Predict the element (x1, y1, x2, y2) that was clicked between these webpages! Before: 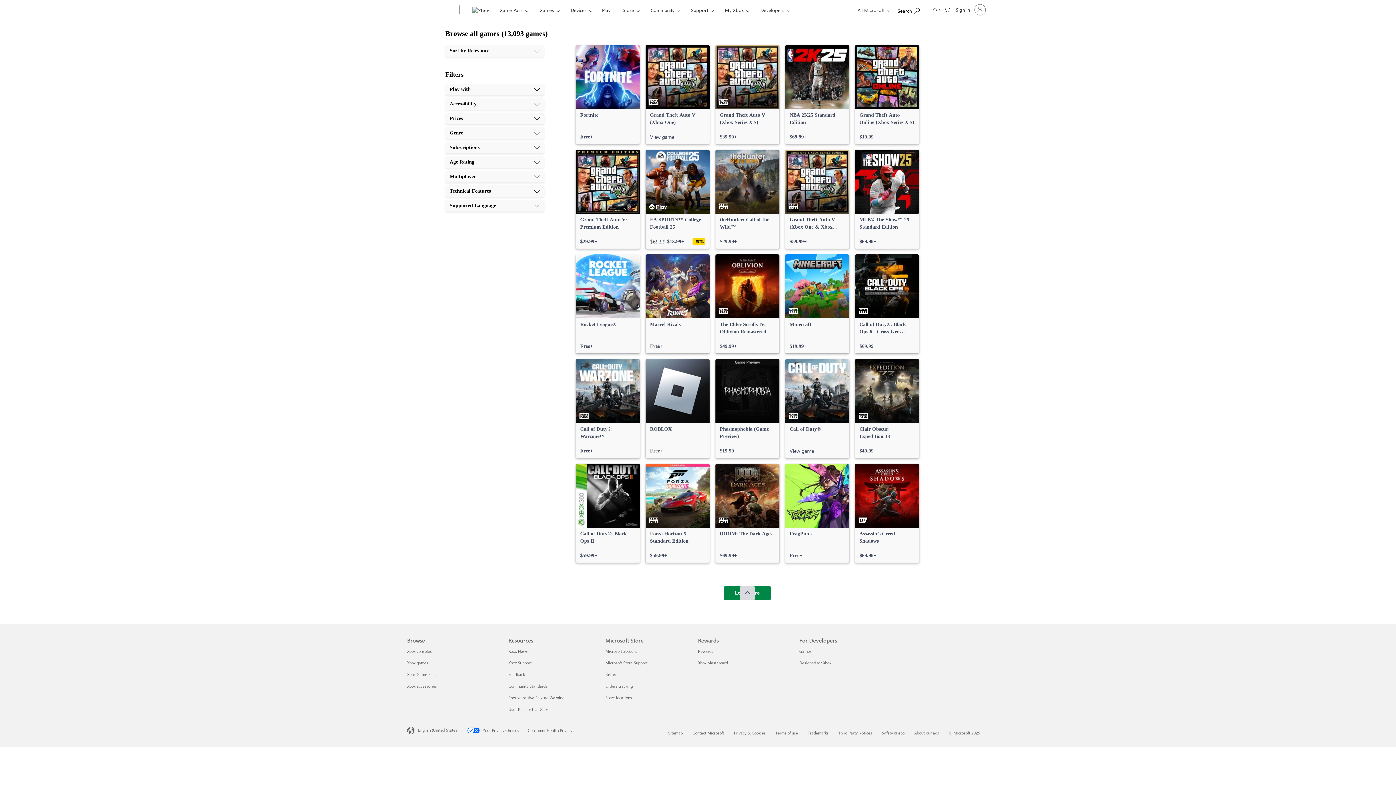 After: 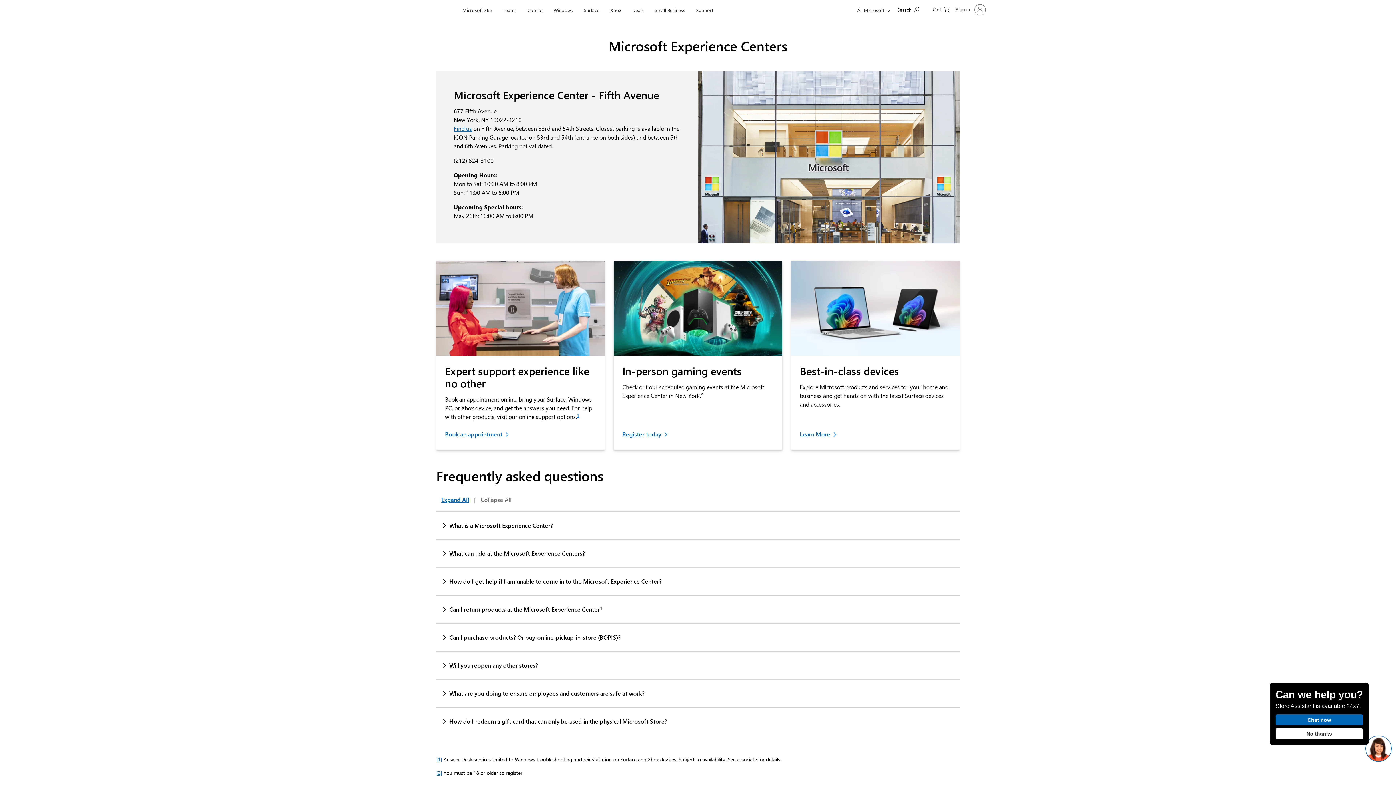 Action: label: Store locations Microsoft Store bbox: (605, 695, 632, 700)